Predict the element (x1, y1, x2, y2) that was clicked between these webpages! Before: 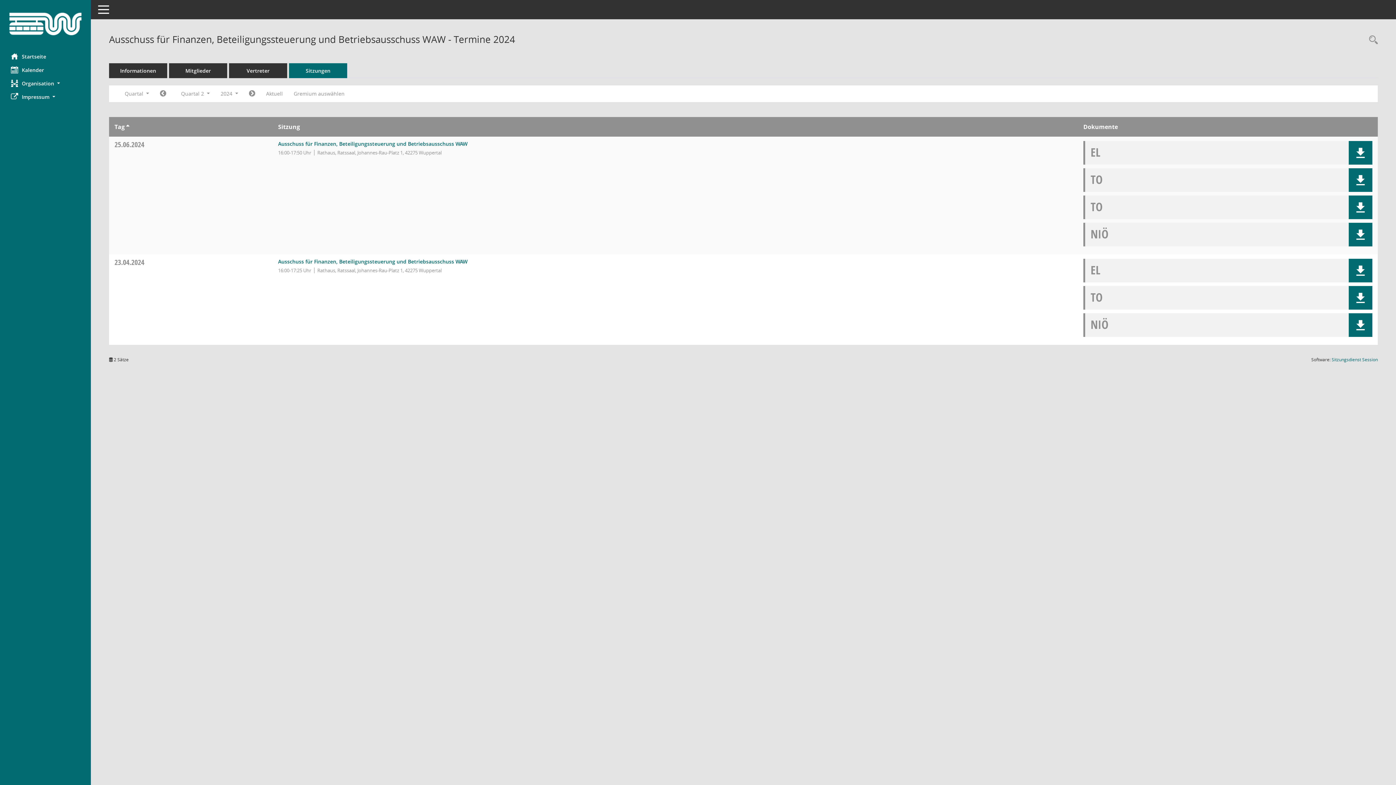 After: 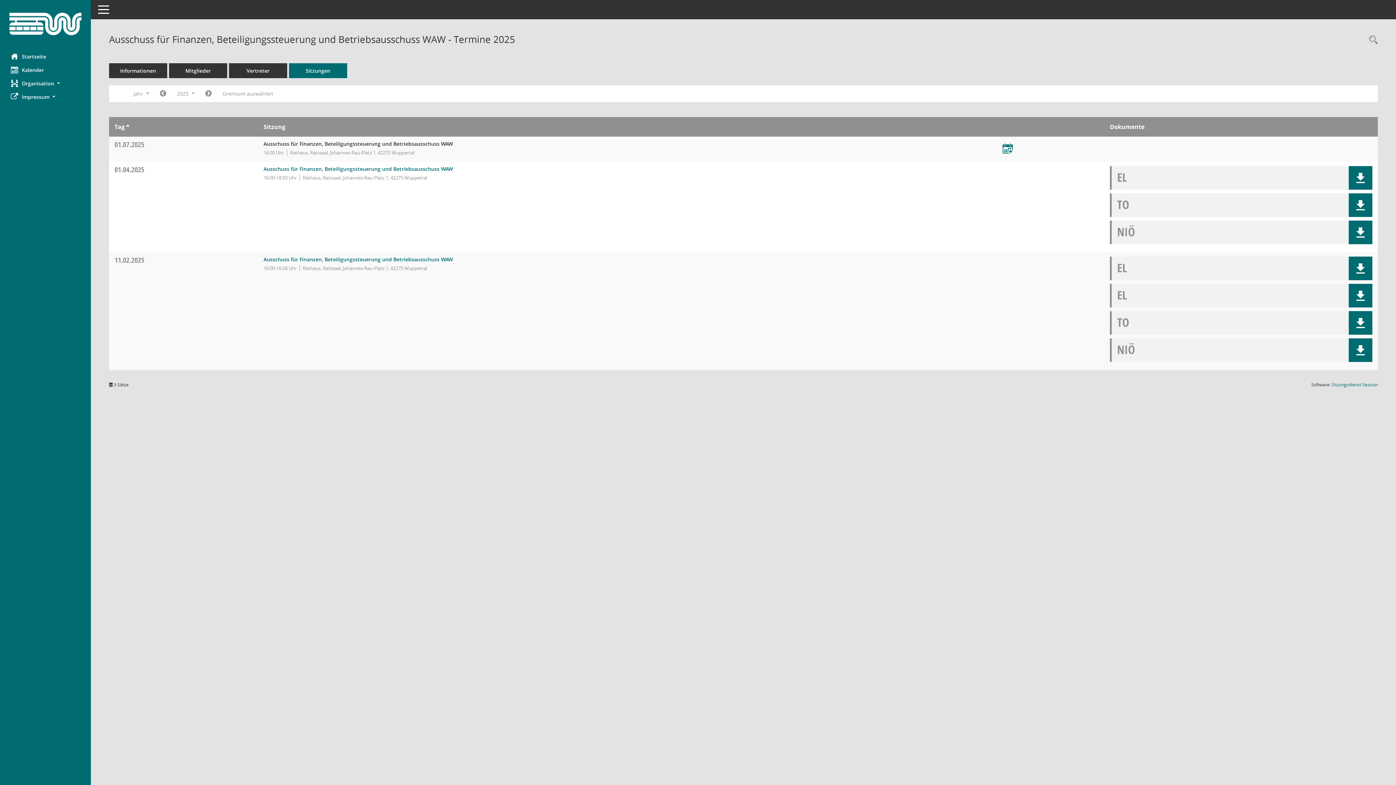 Action: label: Sitzungen bbox: (289, 63, 347, 78)